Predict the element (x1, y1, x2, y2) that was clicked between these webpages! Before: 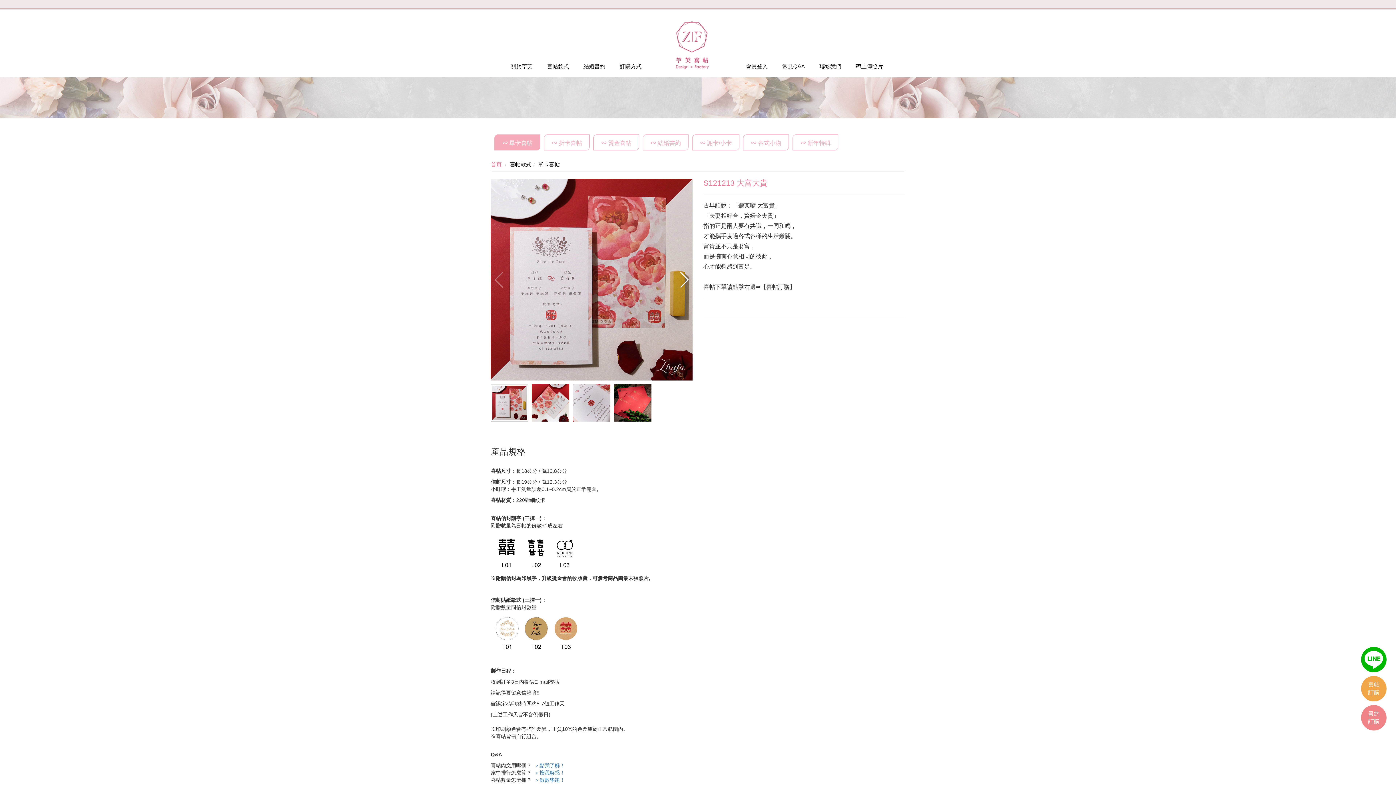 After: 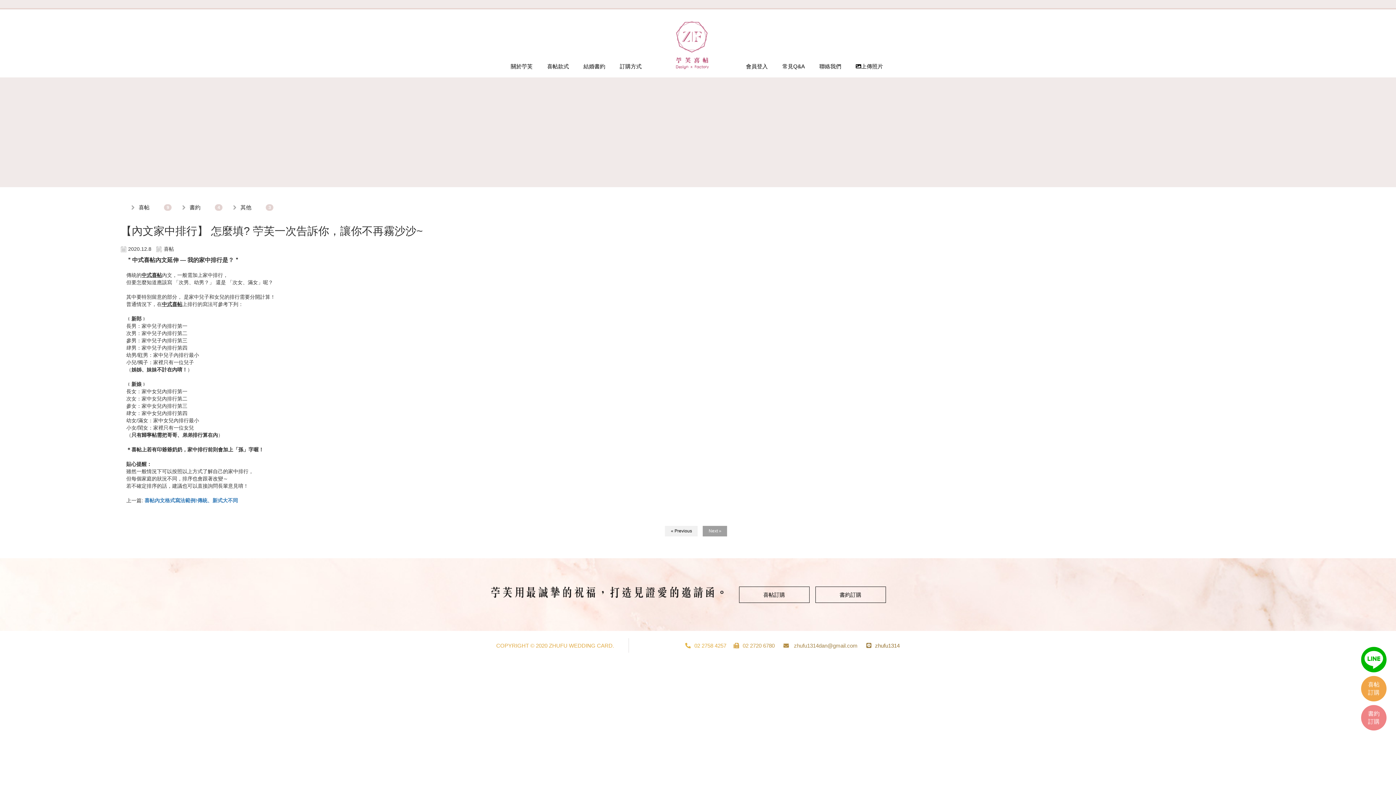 Action: bbox: (534, 770, 565, 776) label: ＞按我解惑！